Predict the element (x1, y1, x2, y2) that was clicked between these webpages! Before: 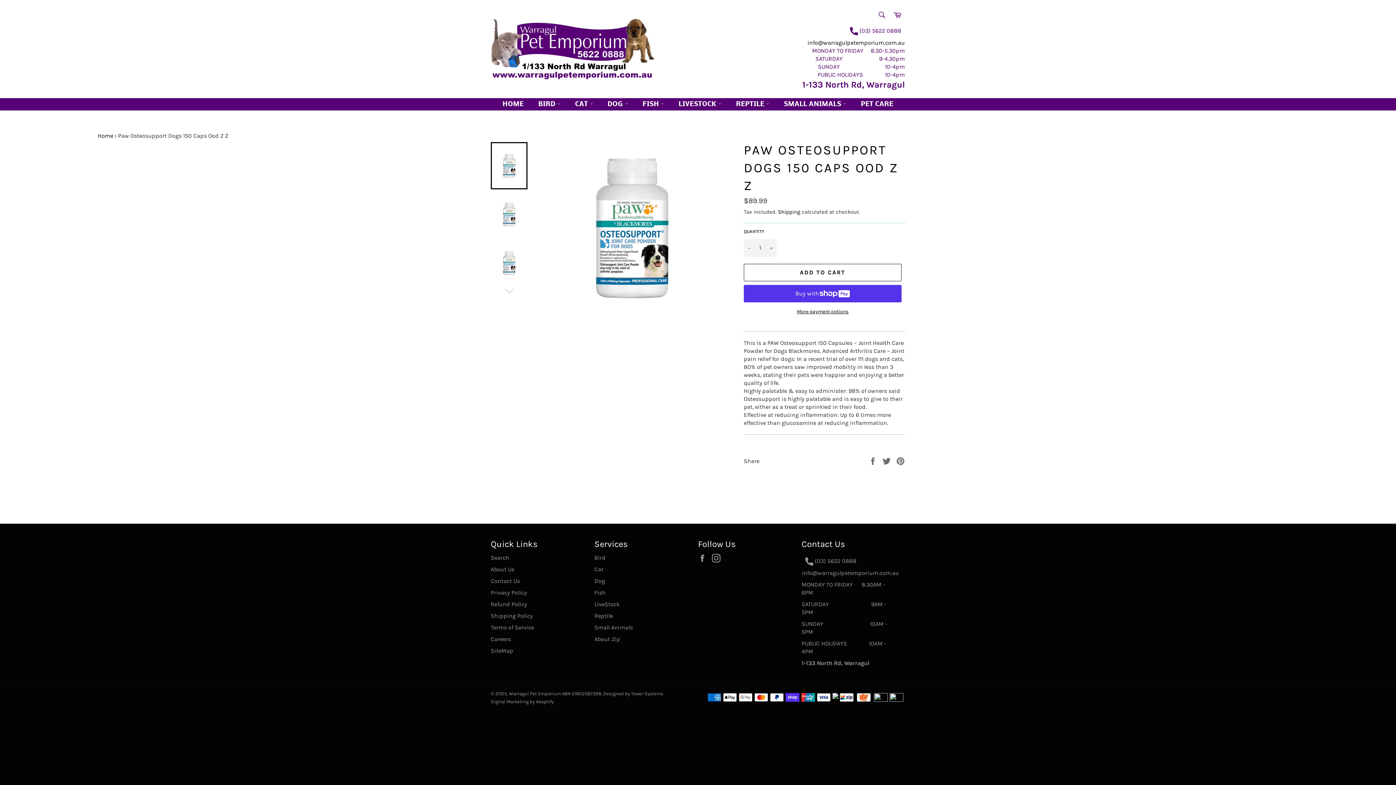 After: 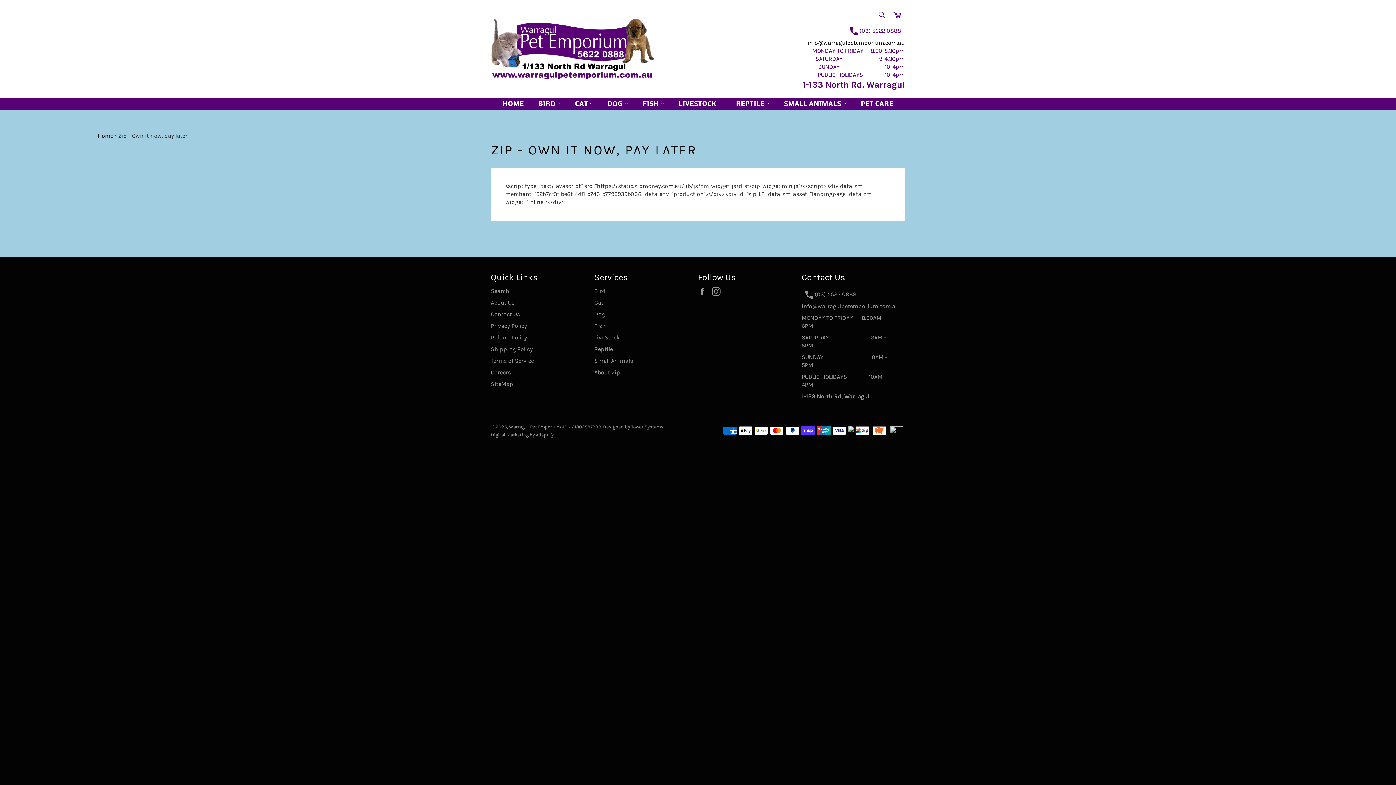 Action: label: About Zip bbox: (594, 635, 620, 642)